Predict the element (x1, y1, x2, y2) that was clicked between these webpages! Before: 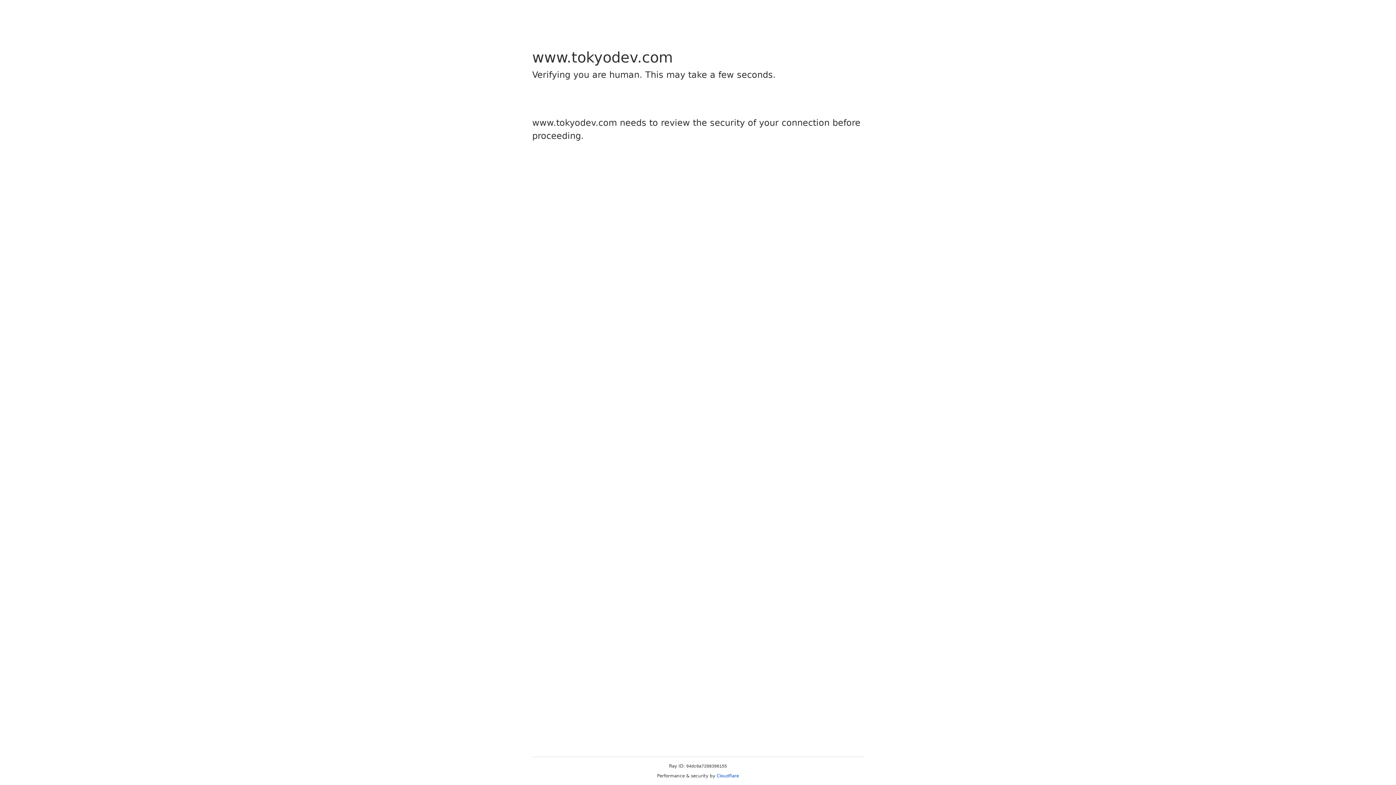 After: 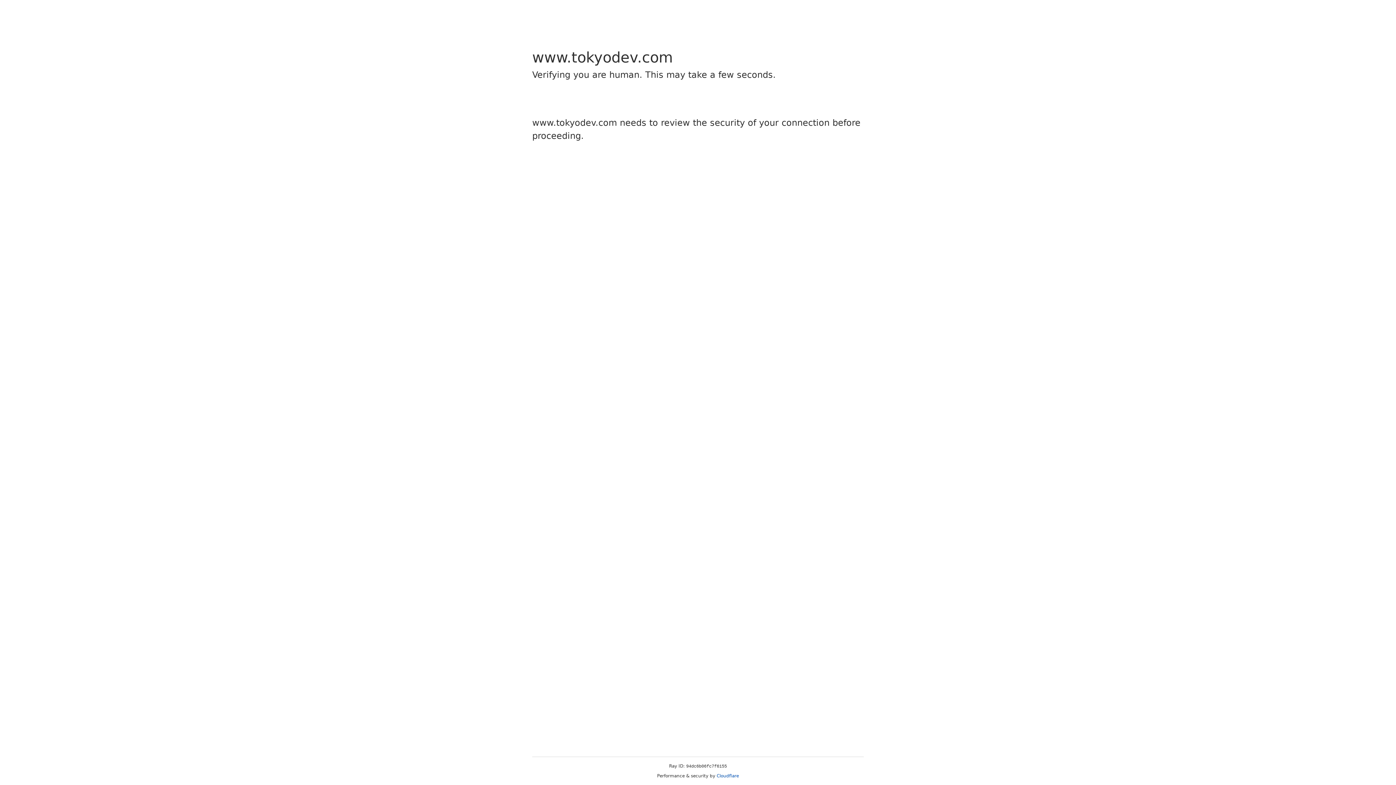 Action: bbox: (716, 773, 739, 778) label: Cloudflare